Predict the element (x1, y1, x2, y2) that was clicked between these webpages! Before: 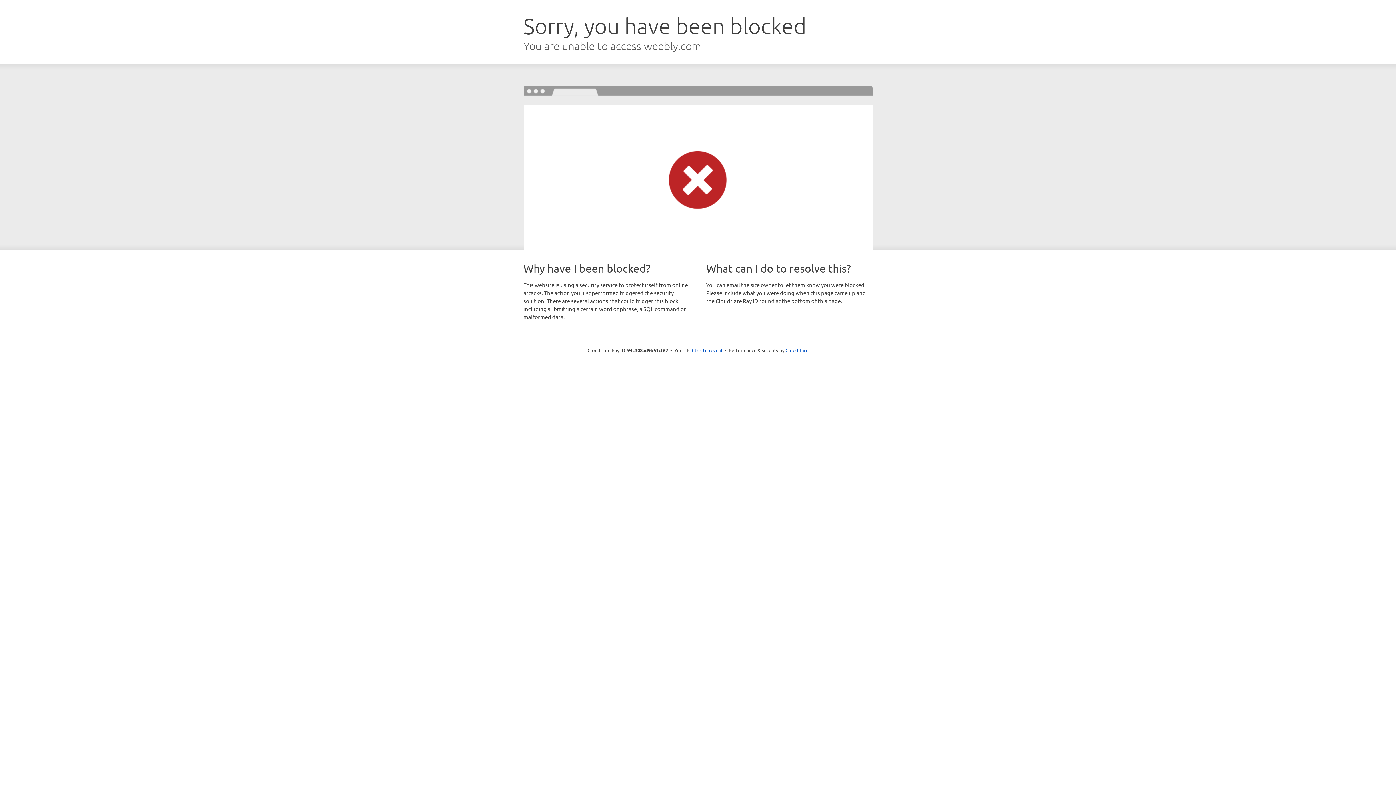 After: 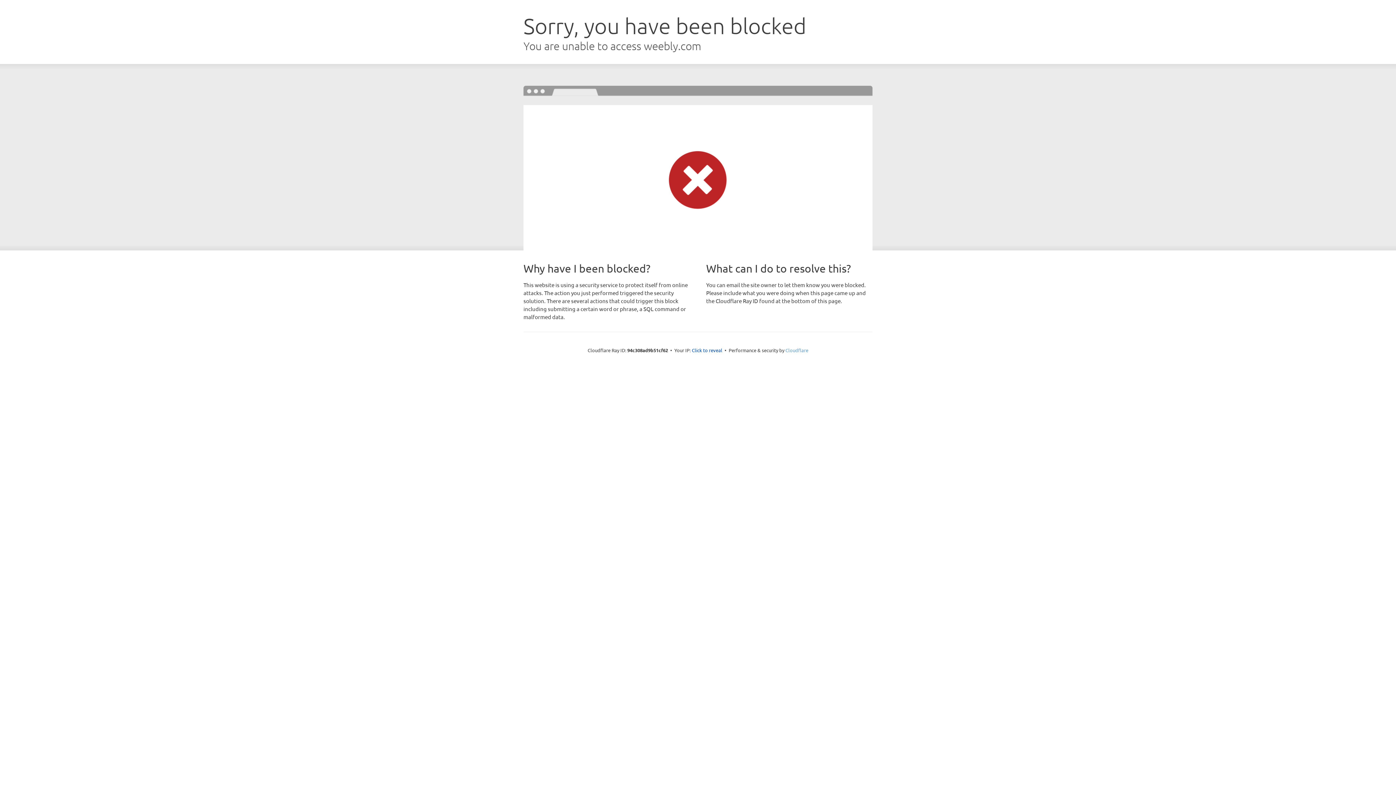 Action: bbox: (785, 347, 808, 353) label: Cloudflare